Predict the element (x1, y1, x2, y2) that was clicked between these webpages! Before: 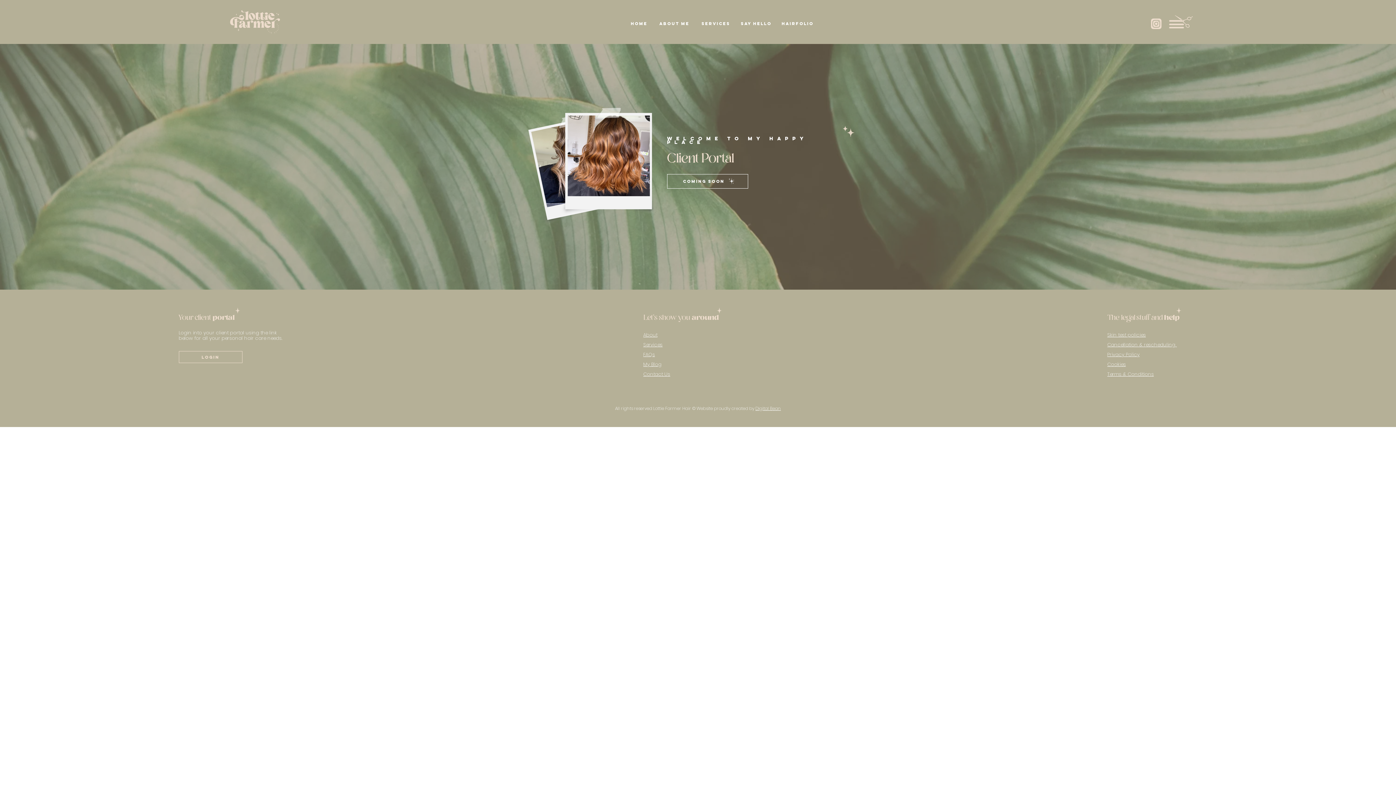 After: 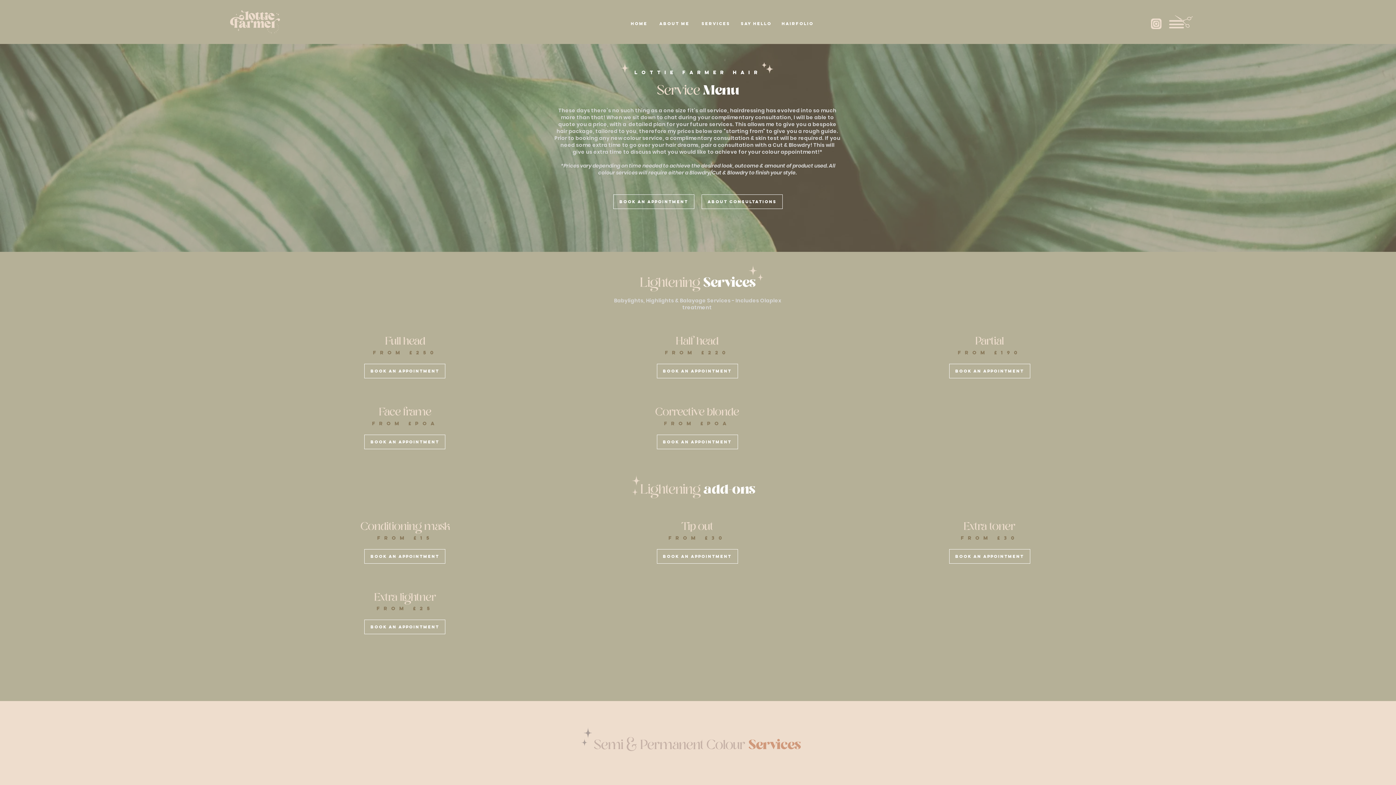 Action: label: Services bbox: (643, 341, 662, 348)